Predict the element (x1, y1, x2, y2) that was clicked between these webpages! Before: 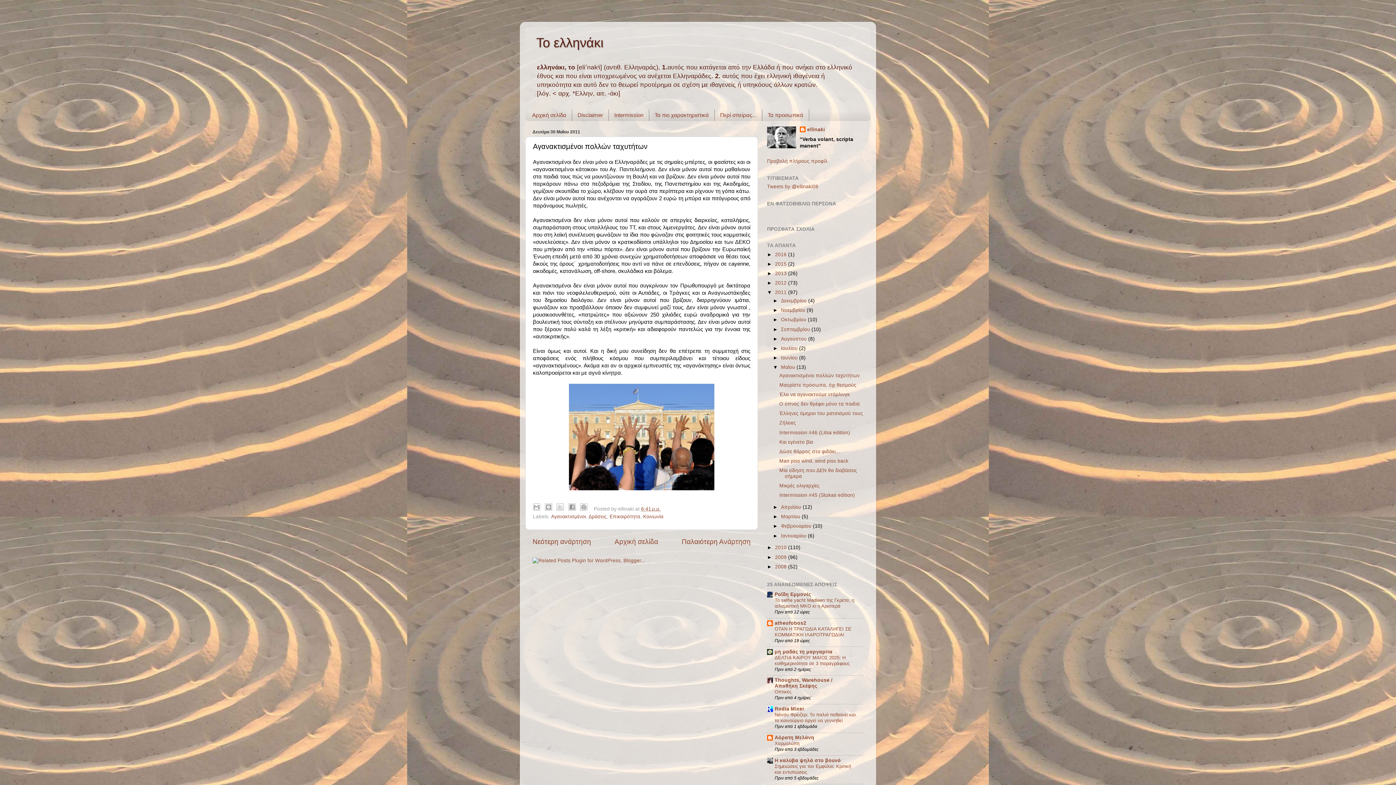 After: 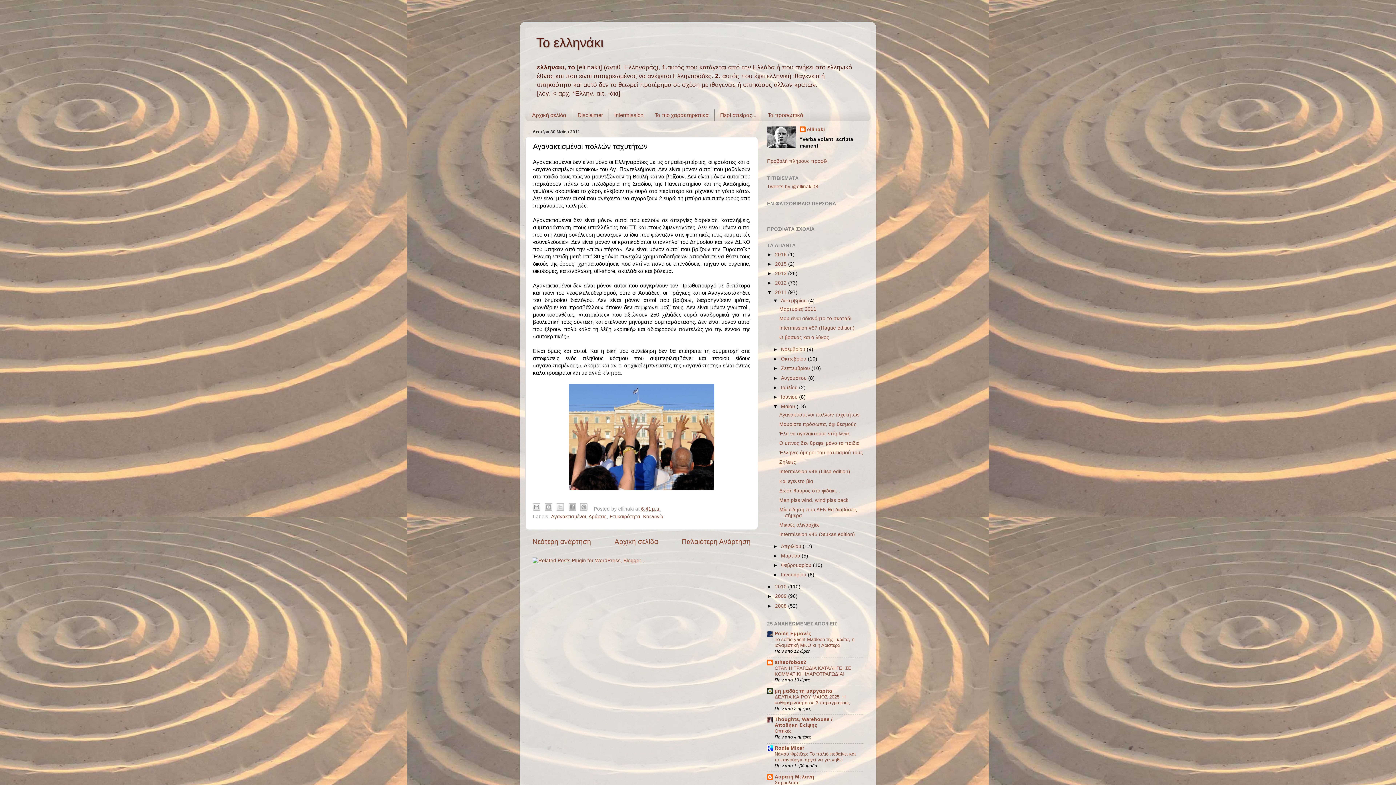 Action: bbox: (773, 298, 781, 303) label: ►  